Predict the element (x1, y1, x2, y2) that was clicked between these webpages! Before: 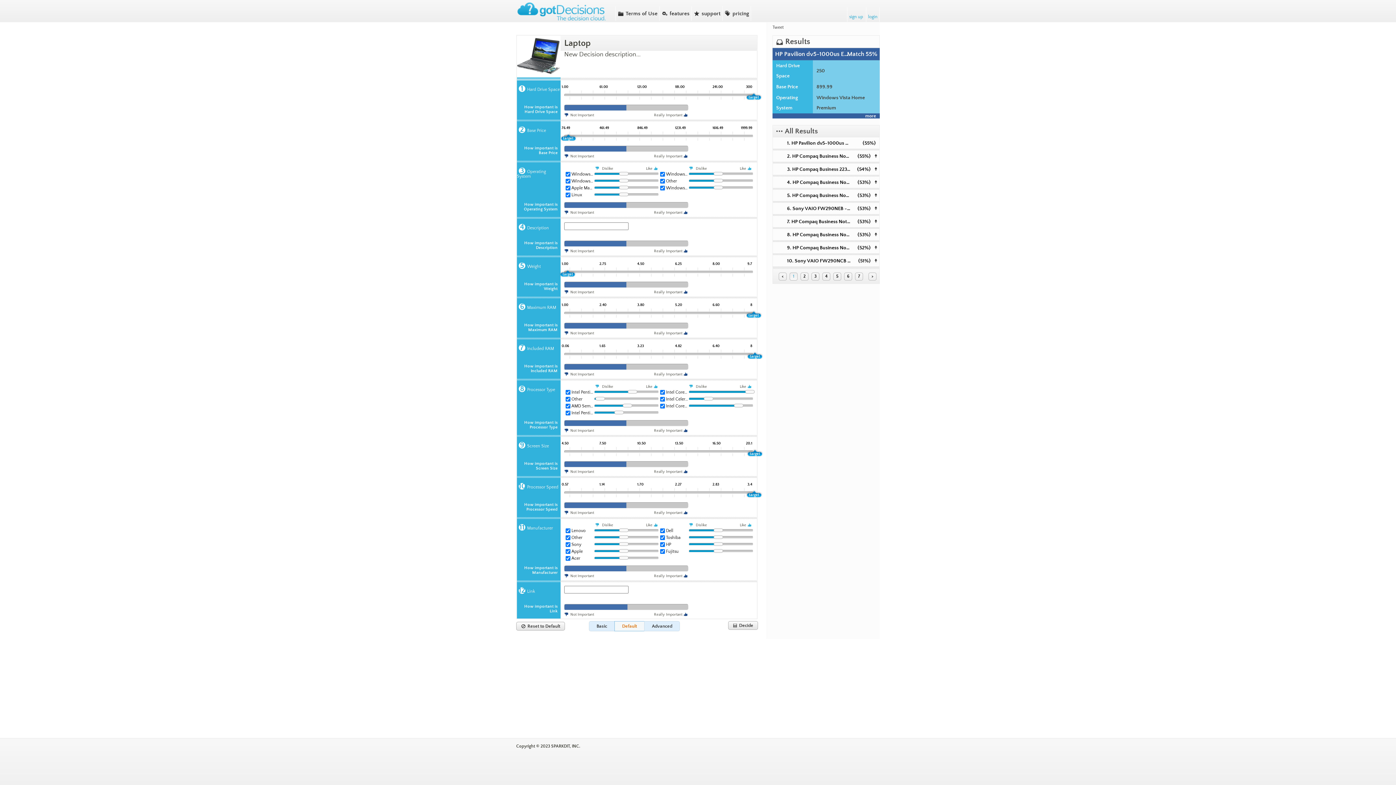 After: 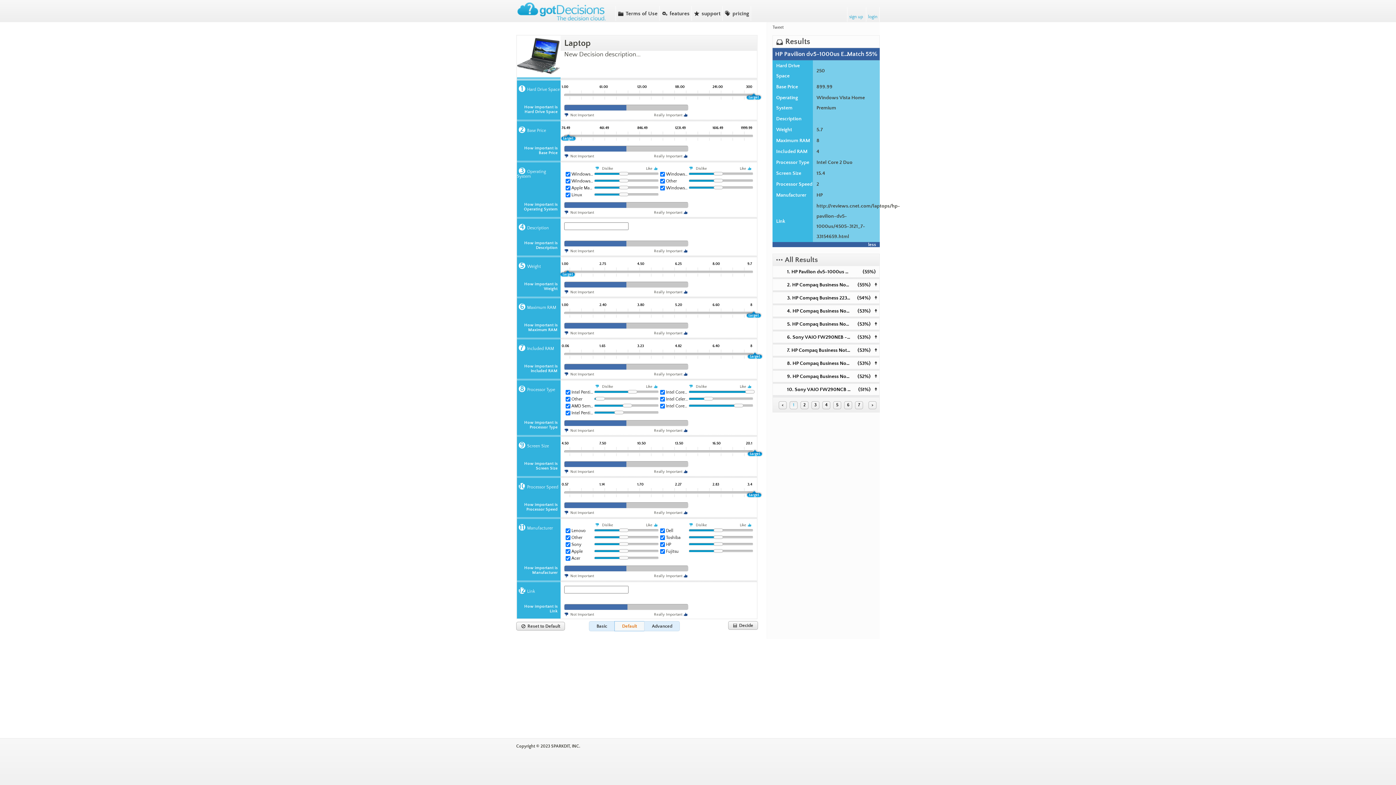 Action: bbox: (865, 113, 876, 118) label: more